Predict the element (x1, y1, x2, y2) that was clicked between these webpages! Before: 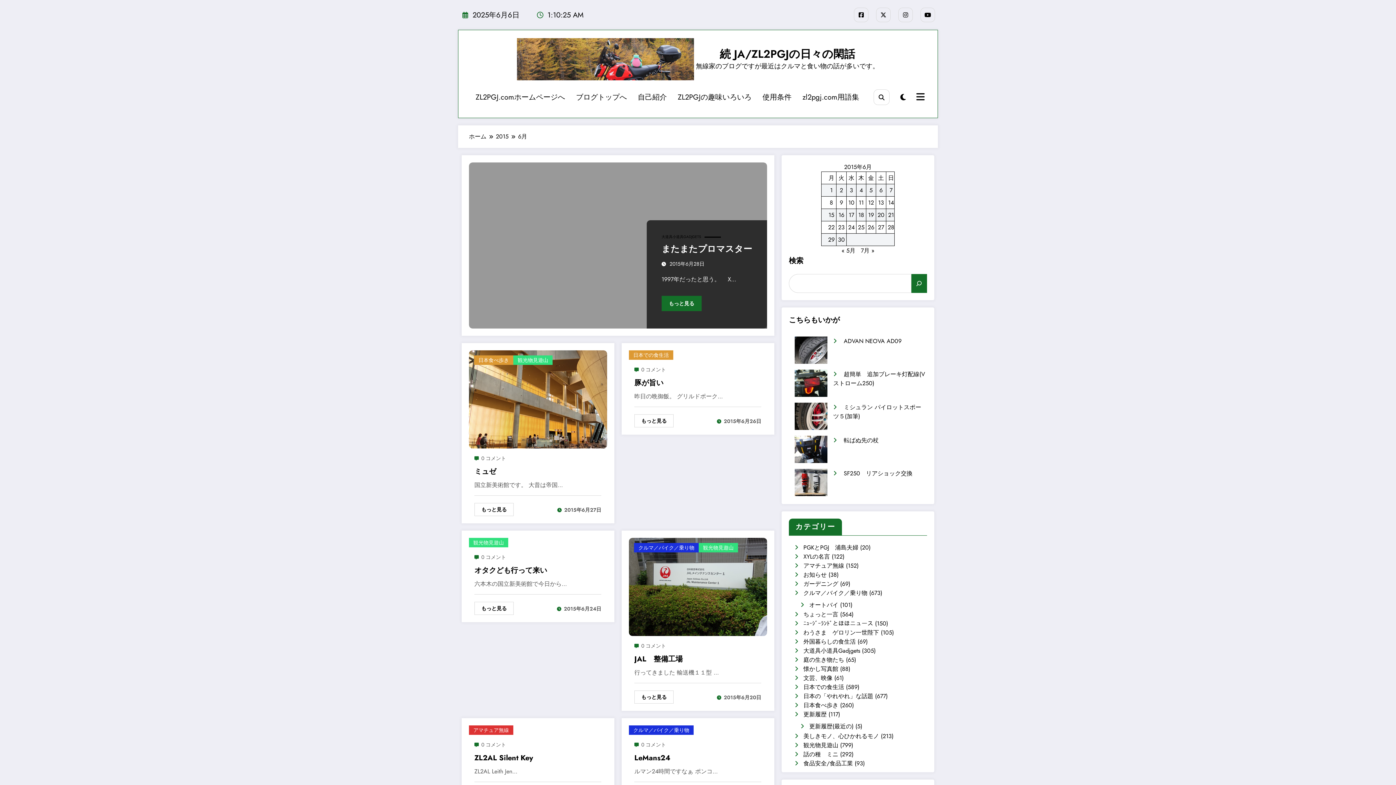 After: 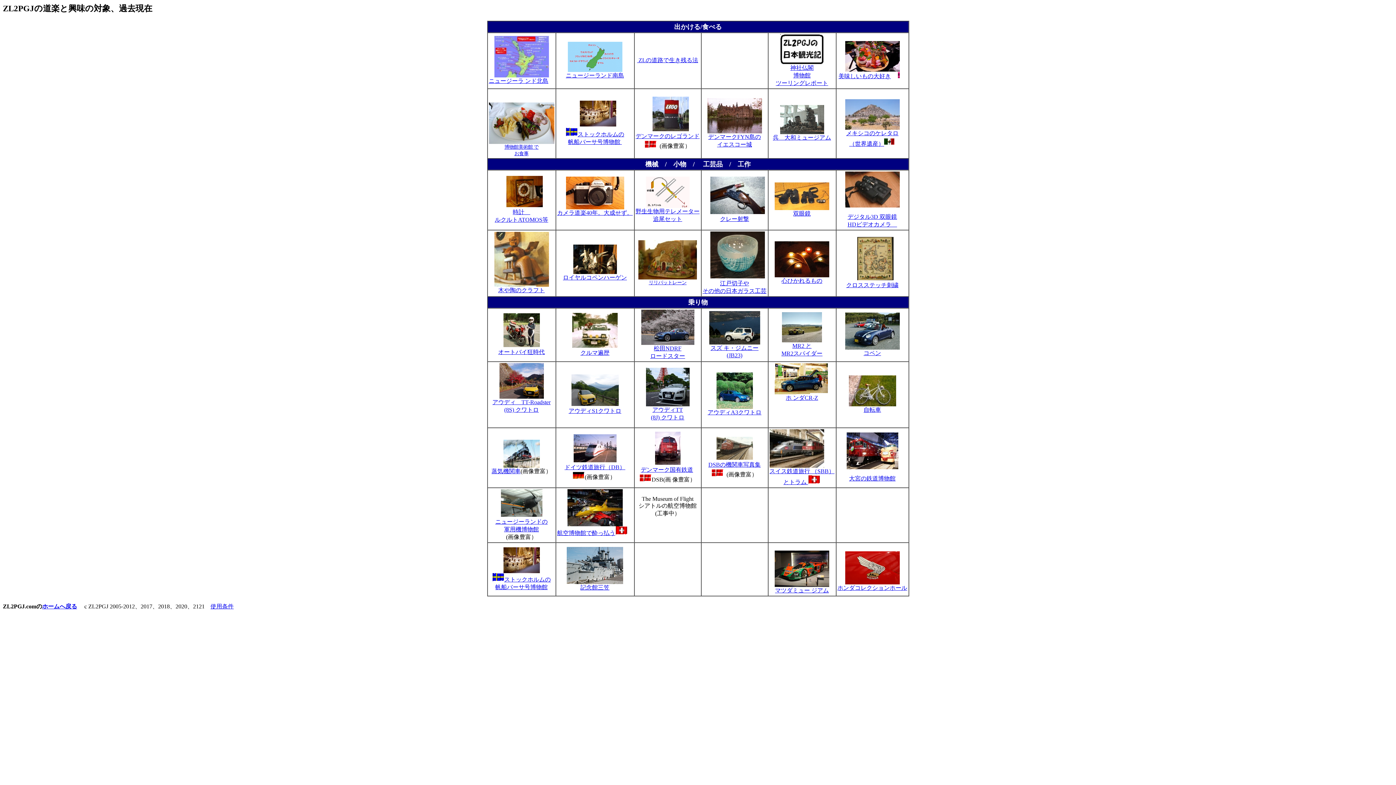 Action: bbox: (672, 89, 757, 105) label: ZL2PGJの趣味いろいろ